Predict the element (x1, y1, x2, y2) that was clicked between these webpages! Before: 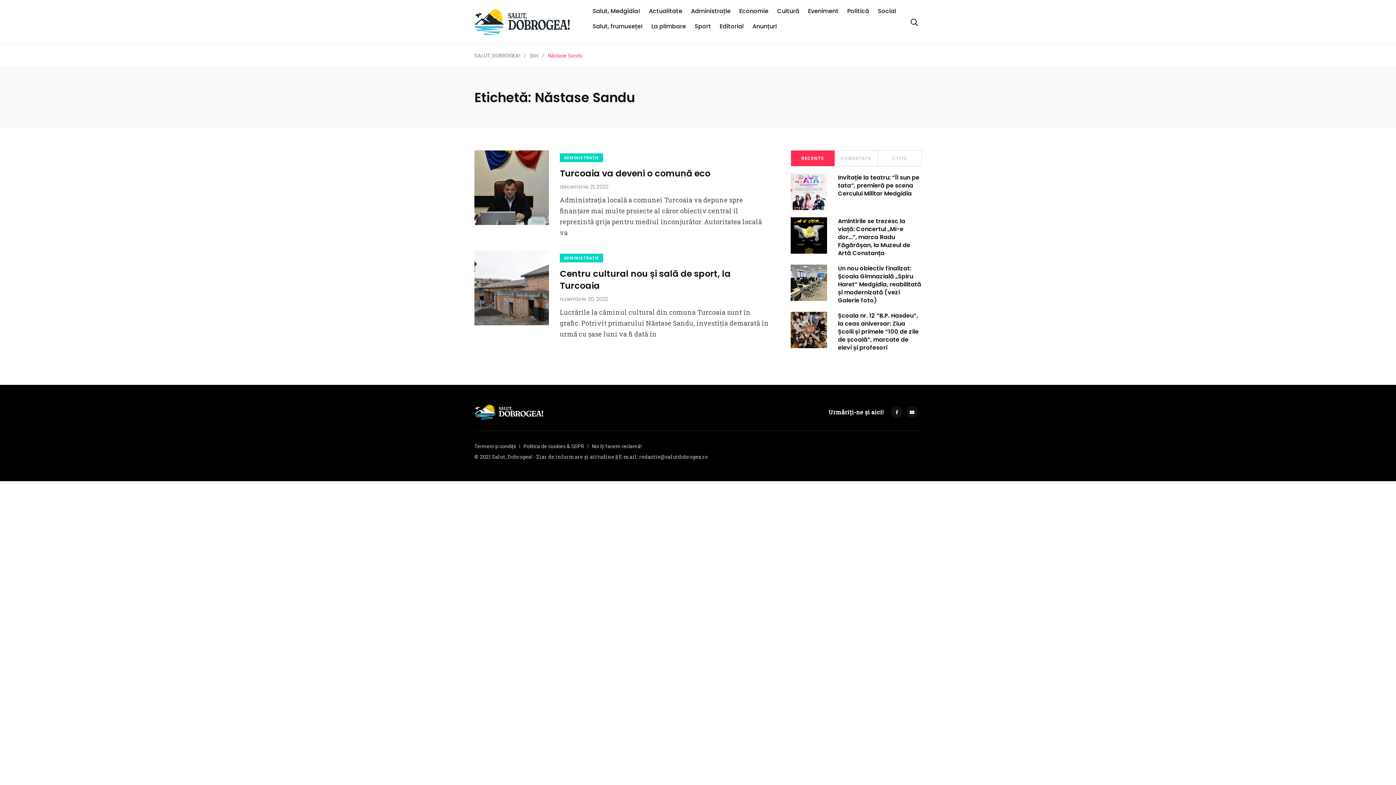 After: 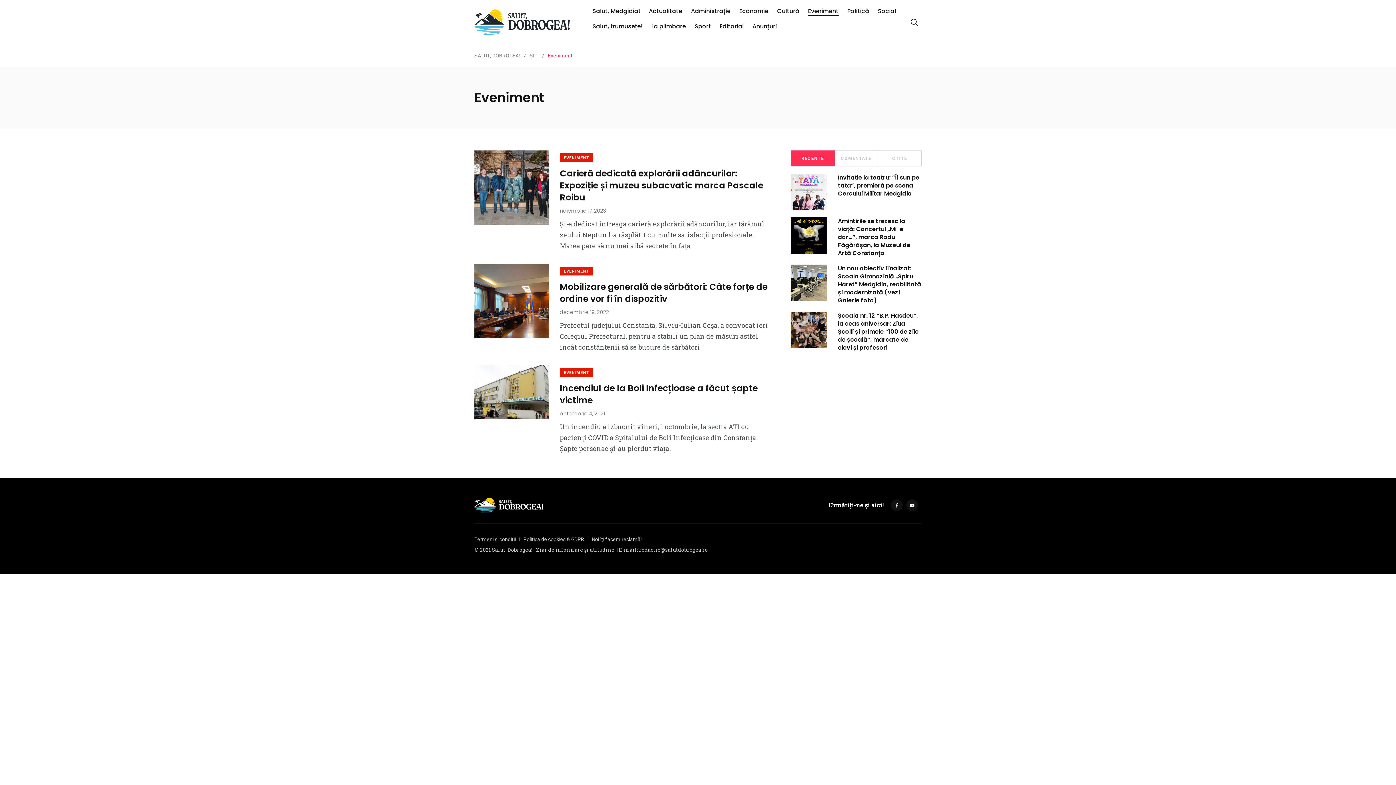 Action: bbox: (808, 6, 838, 15) label: Eveniment